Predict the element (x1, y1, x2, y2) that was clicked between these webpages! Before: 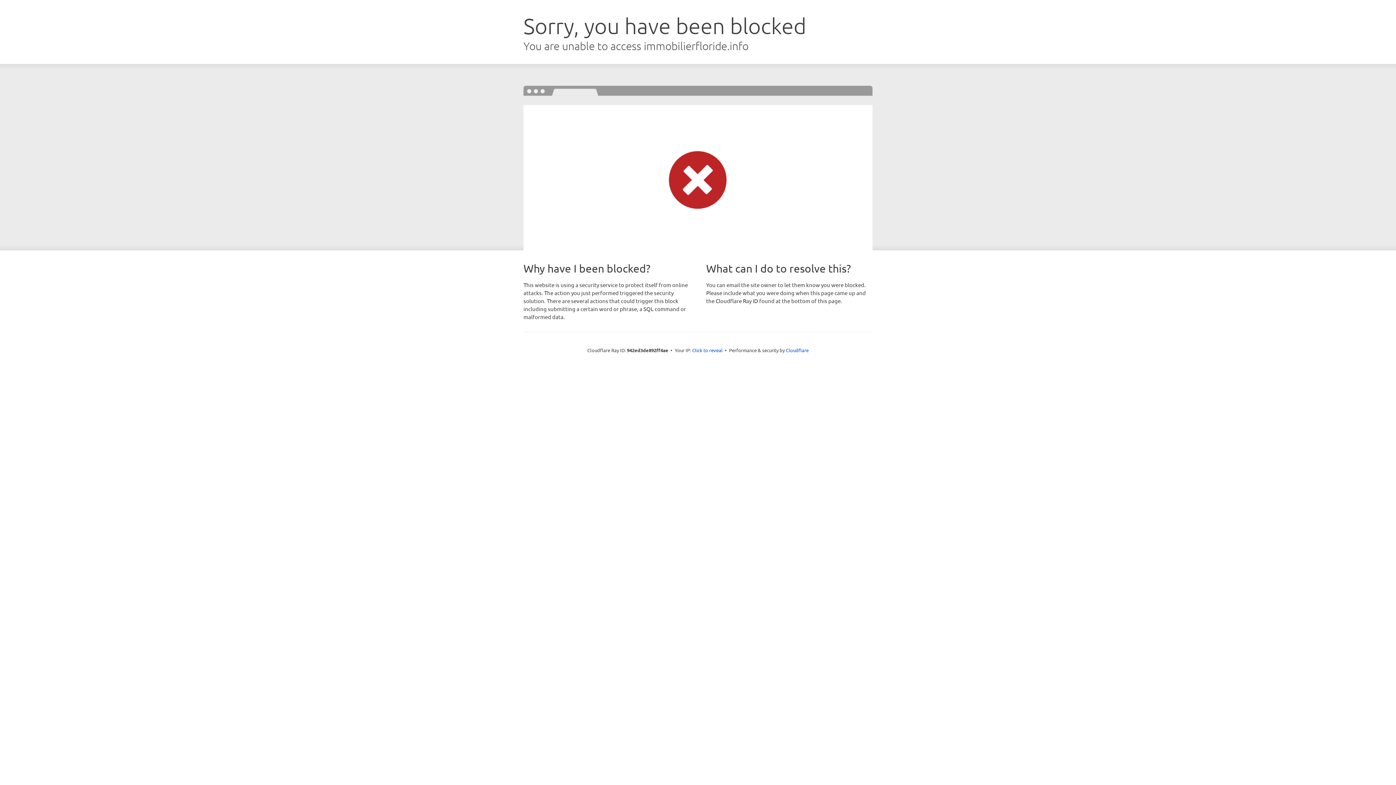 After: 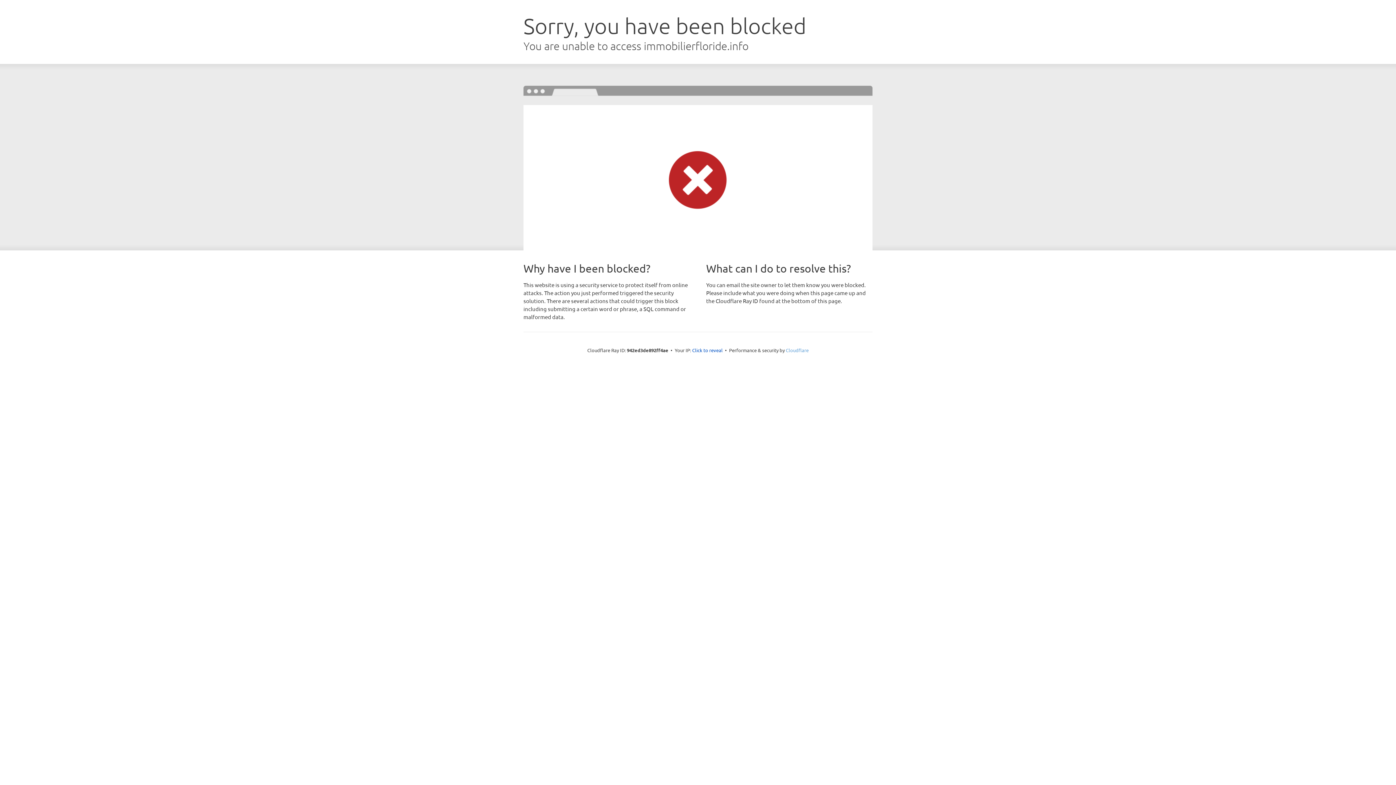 Action: bbox: (786, 347, 808, 353) label: Cloudflare